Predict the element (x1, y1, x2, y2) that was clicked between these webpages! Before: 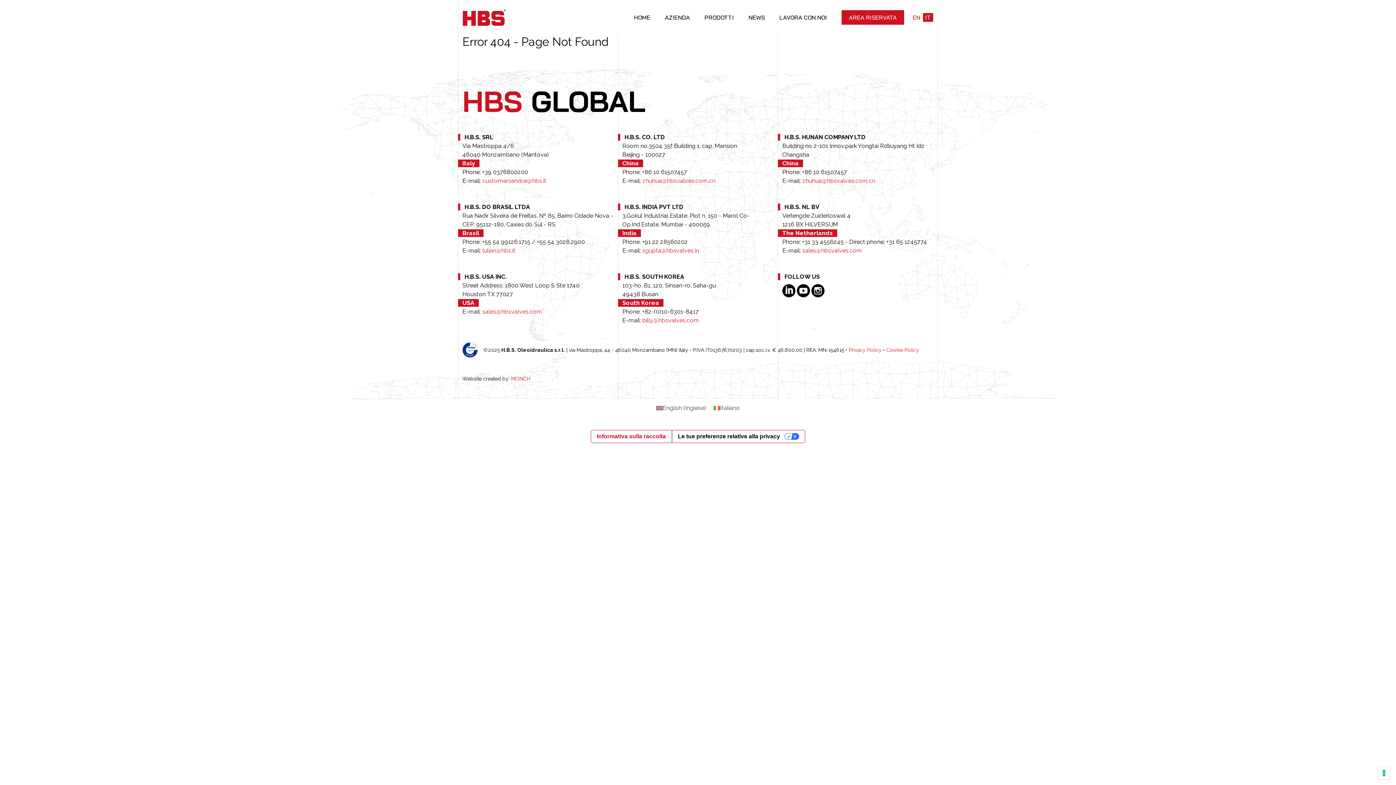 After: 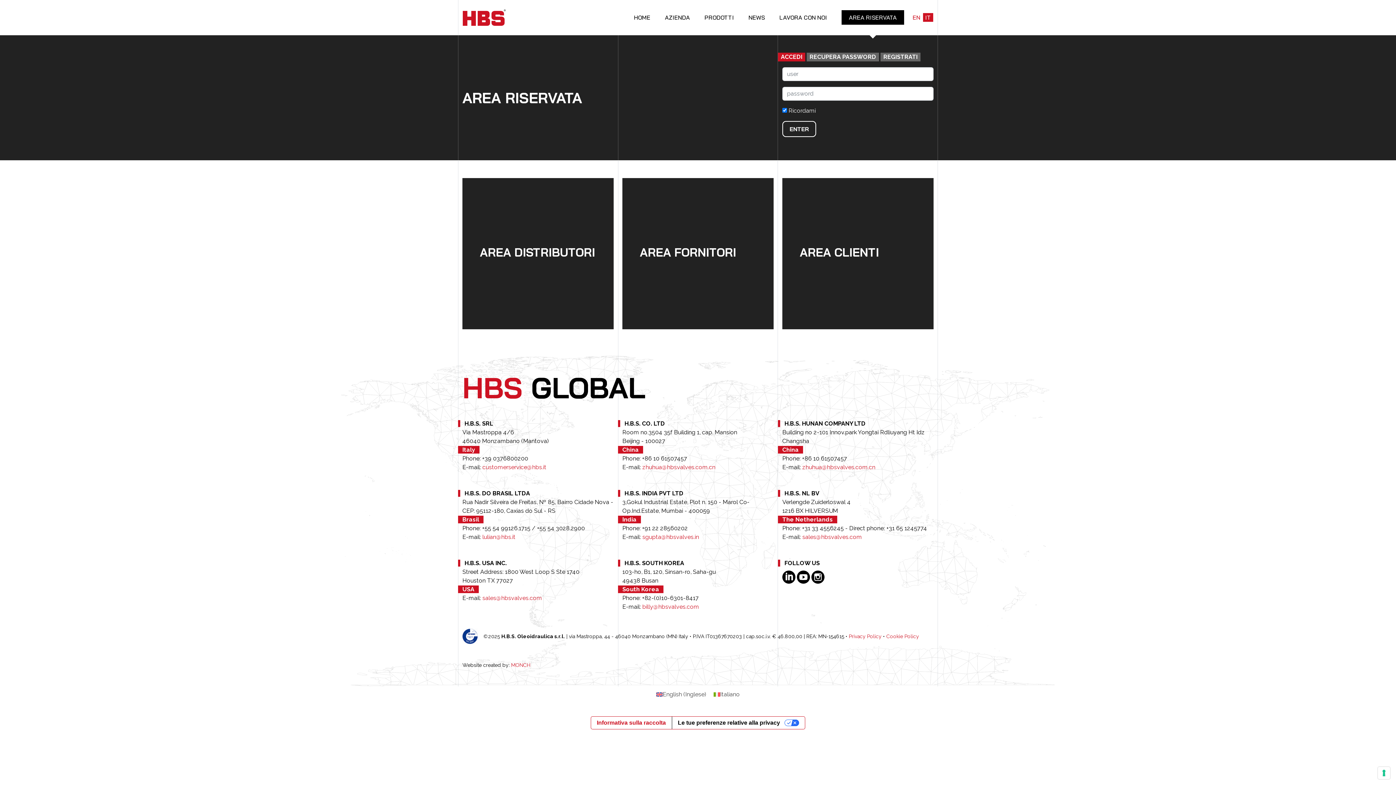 Action: bbox: (841, 10, 904, 24) label: AREA RISERVATA